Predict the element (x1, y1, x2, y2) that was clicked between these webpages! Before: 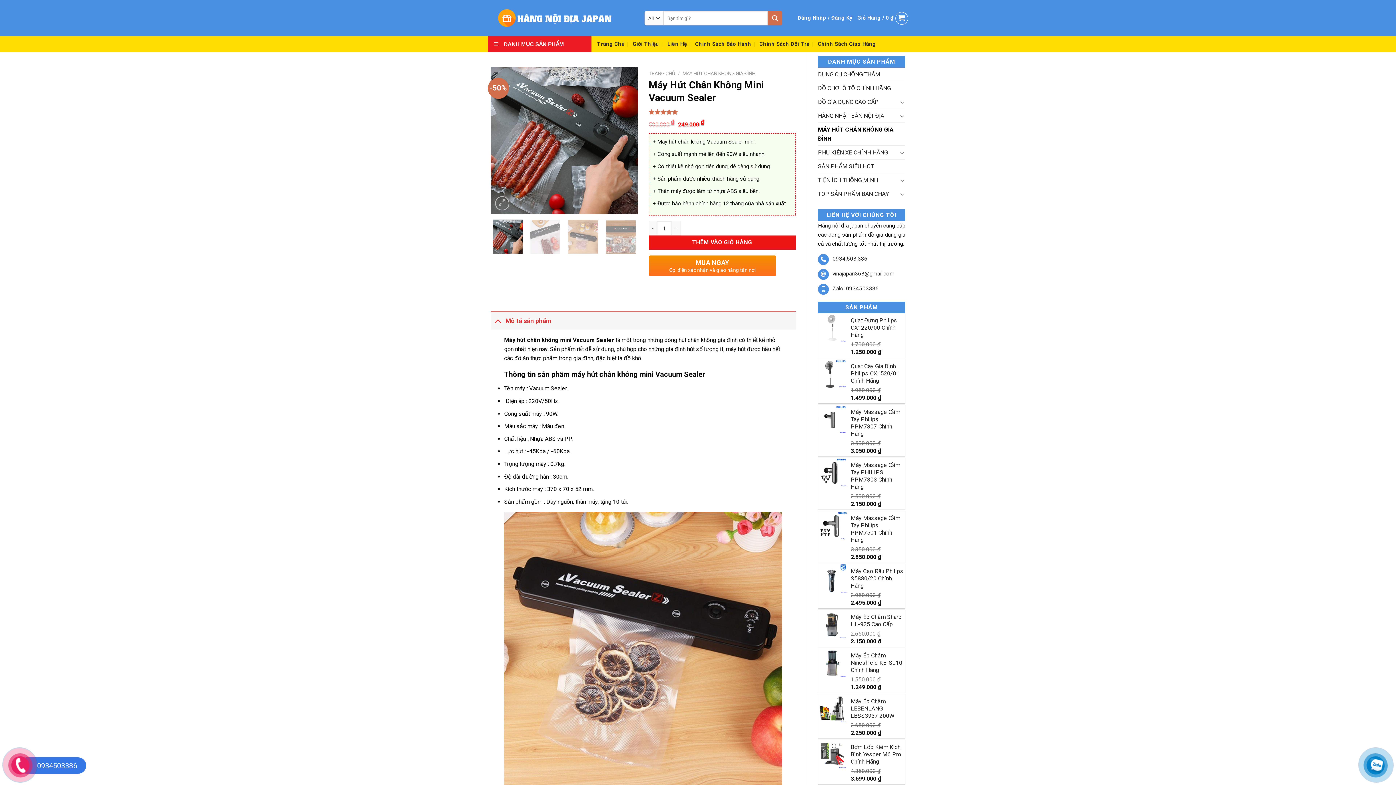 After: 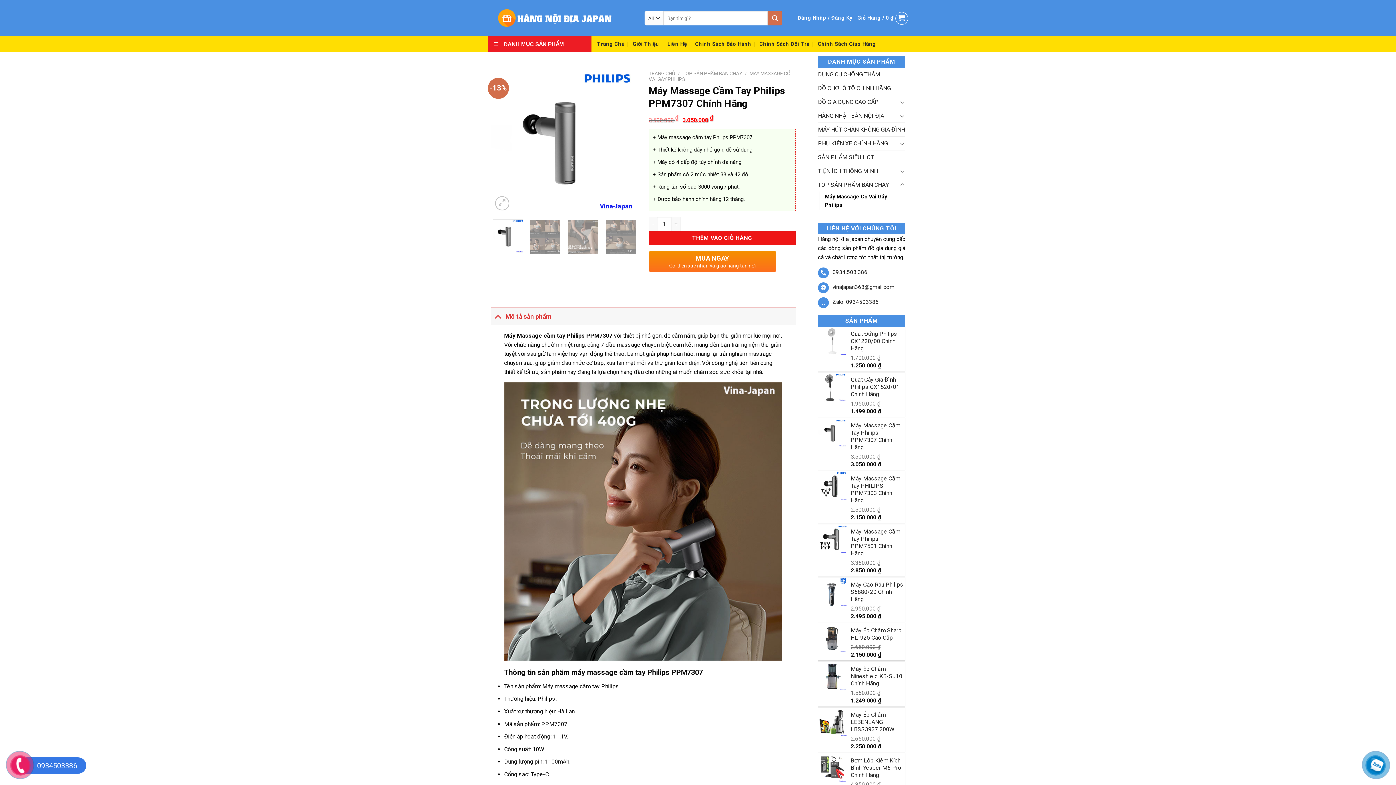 Action: label: Máy Massage Cầm Tay Philips PPM7307 Chính Hãng bbox: (850, 408, 905, 437)